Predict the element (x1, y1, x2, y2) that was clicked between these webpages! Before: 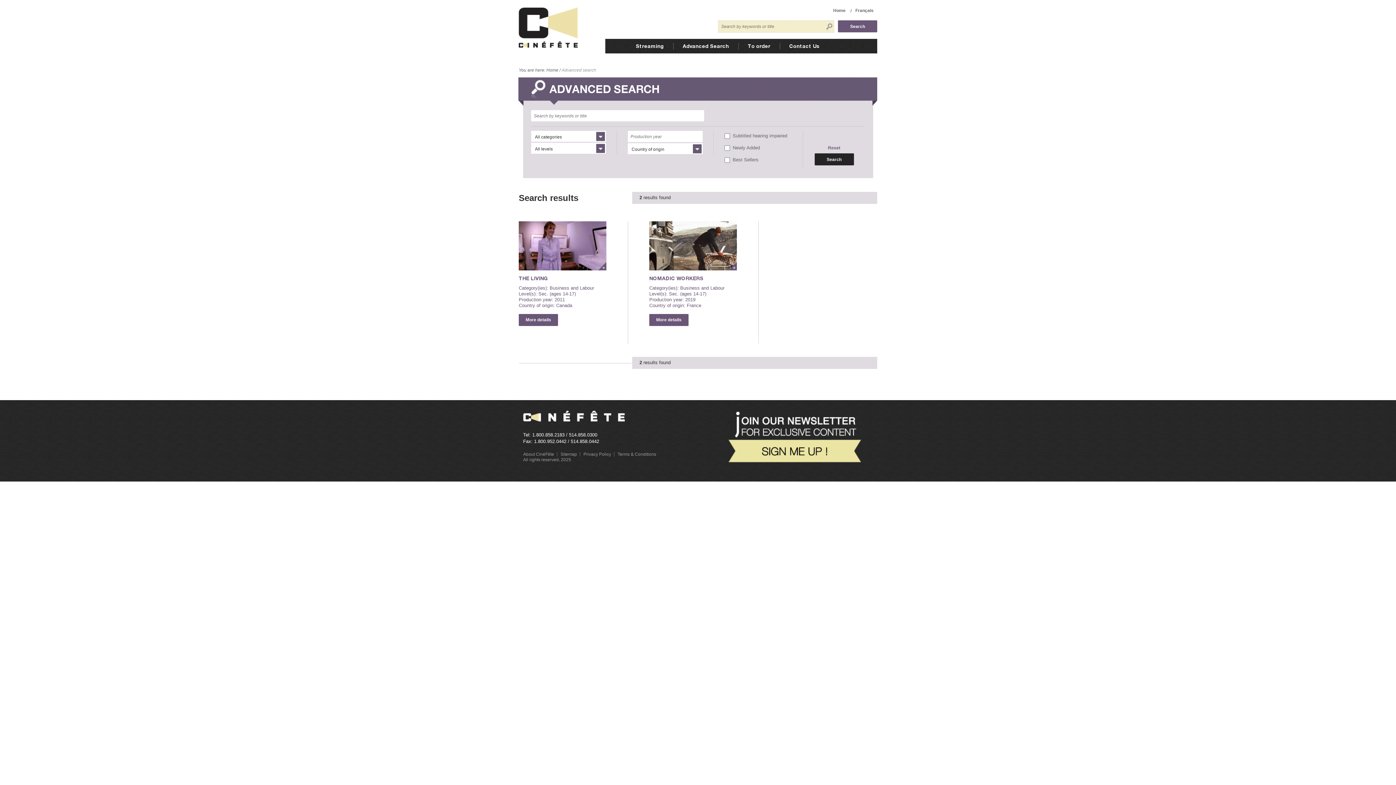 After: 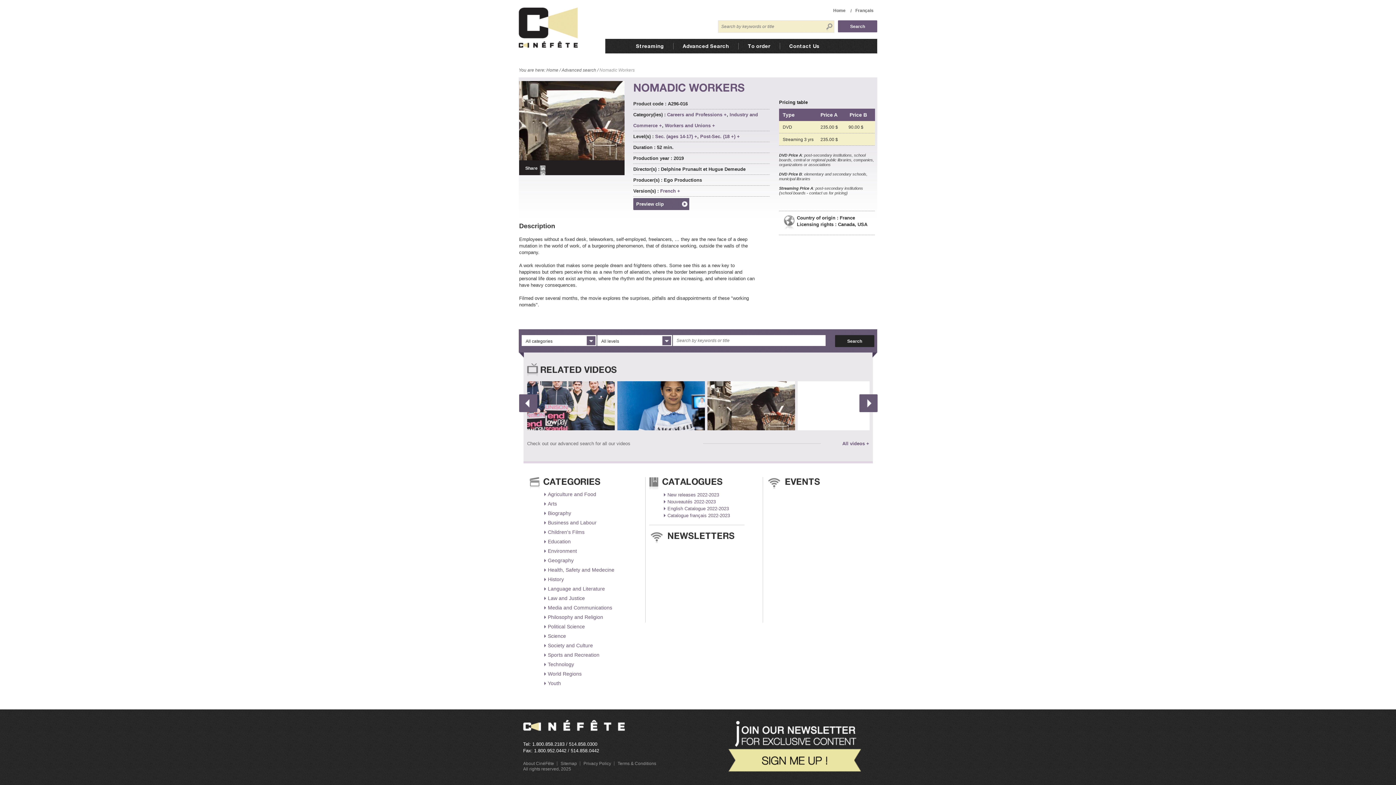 Action: bbox: (729, 263, 737, 268)